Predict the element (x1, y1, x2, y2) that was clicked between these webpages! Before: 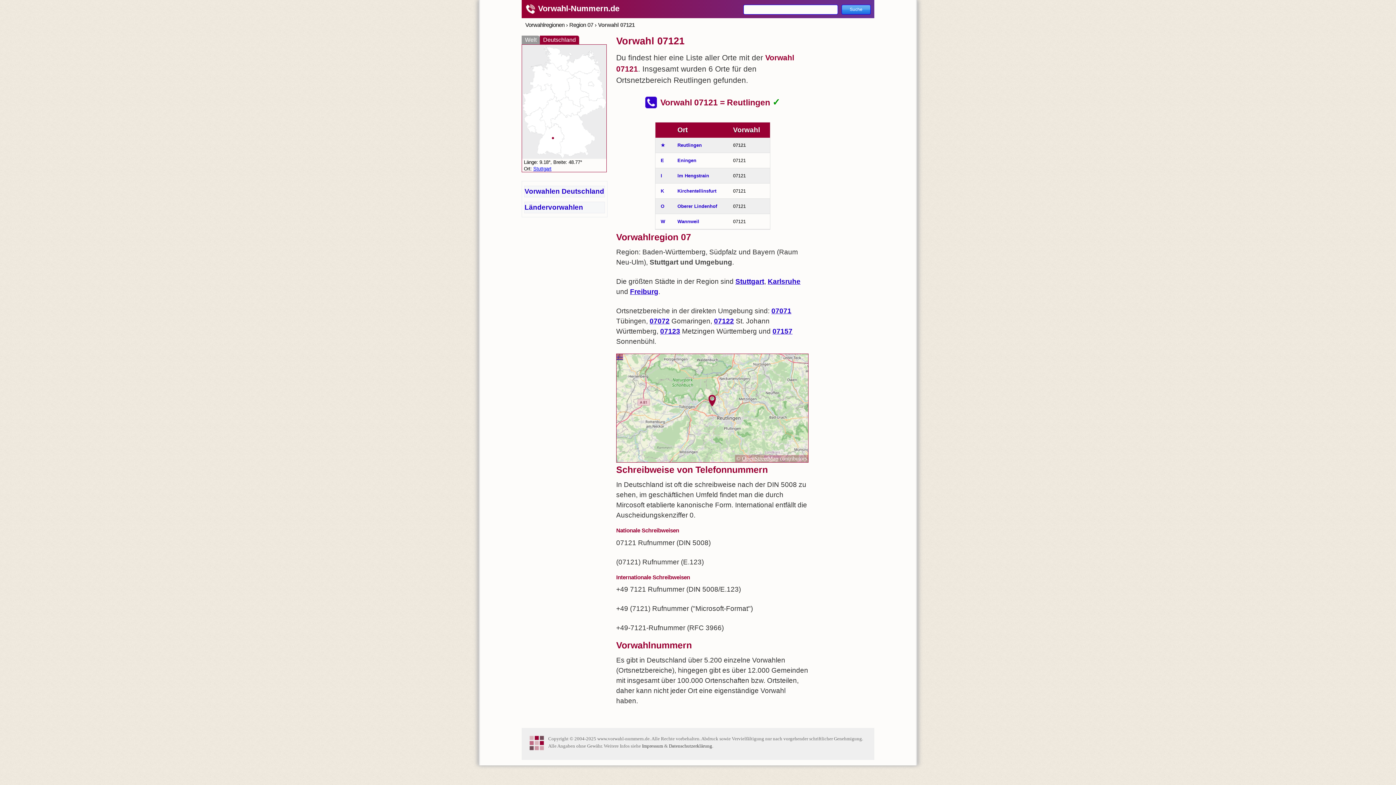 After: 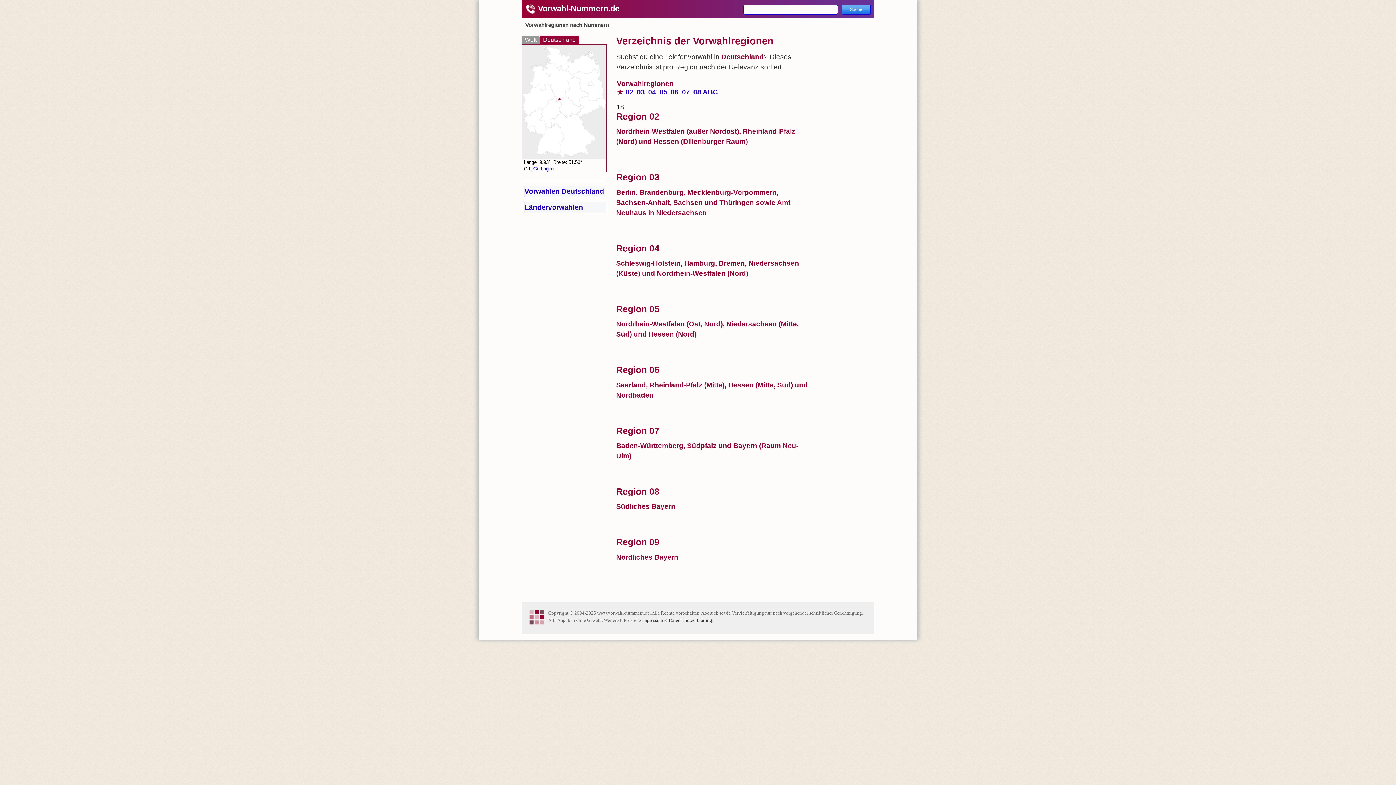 Action: bbox: (525, 21, 566, 28) label: Vorwahlregionen 